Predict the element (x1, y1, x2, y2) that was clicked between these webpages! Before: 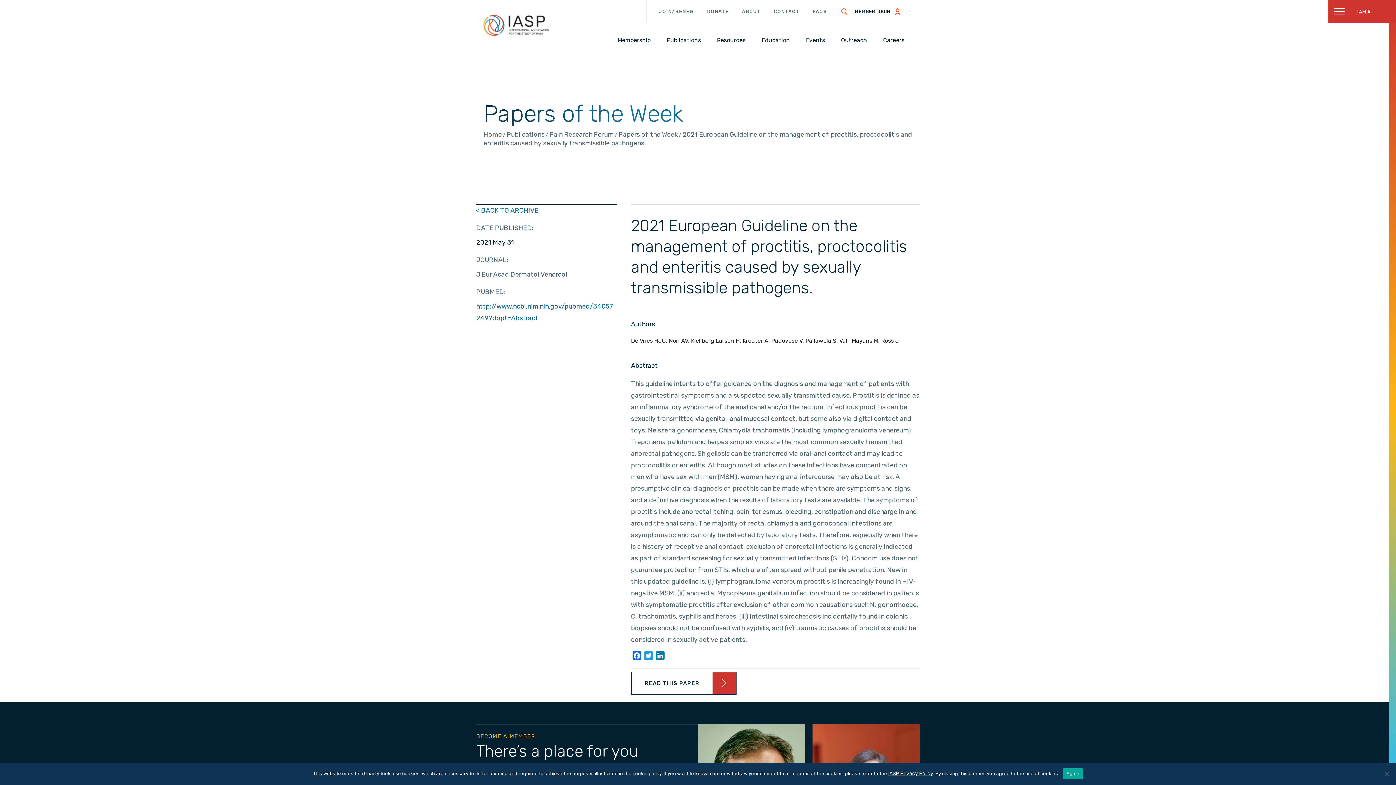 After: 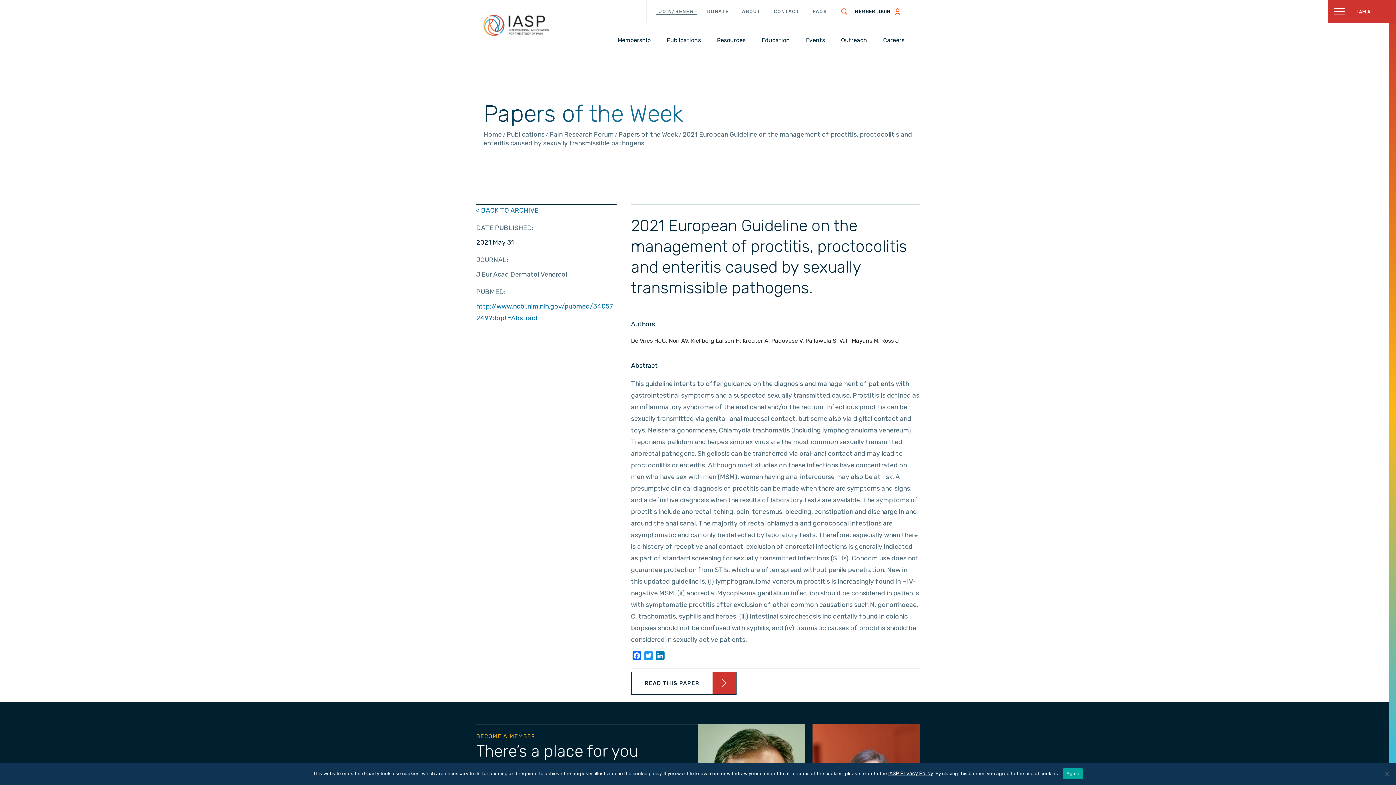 Action: bbox: (656, 6, 697, 16) label: JOIN/RENEW